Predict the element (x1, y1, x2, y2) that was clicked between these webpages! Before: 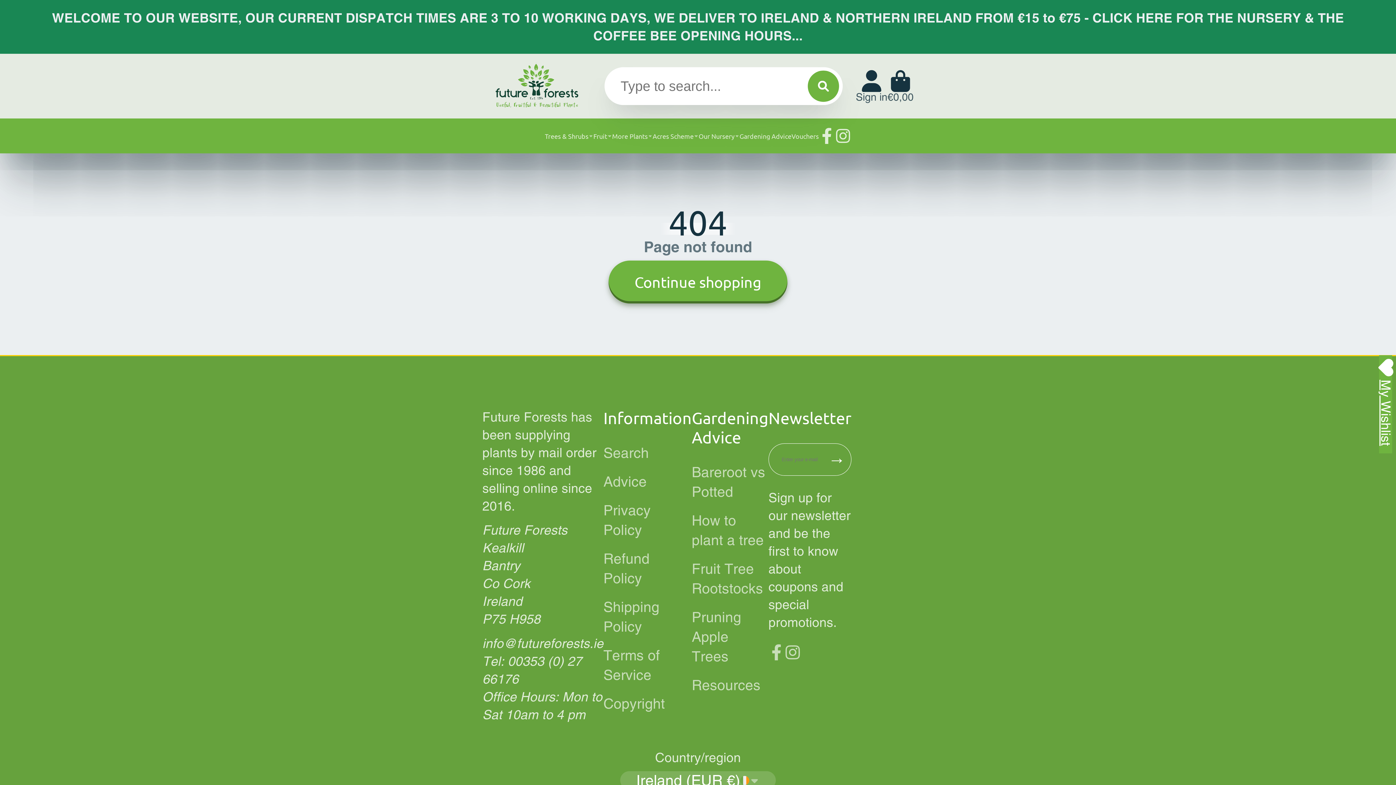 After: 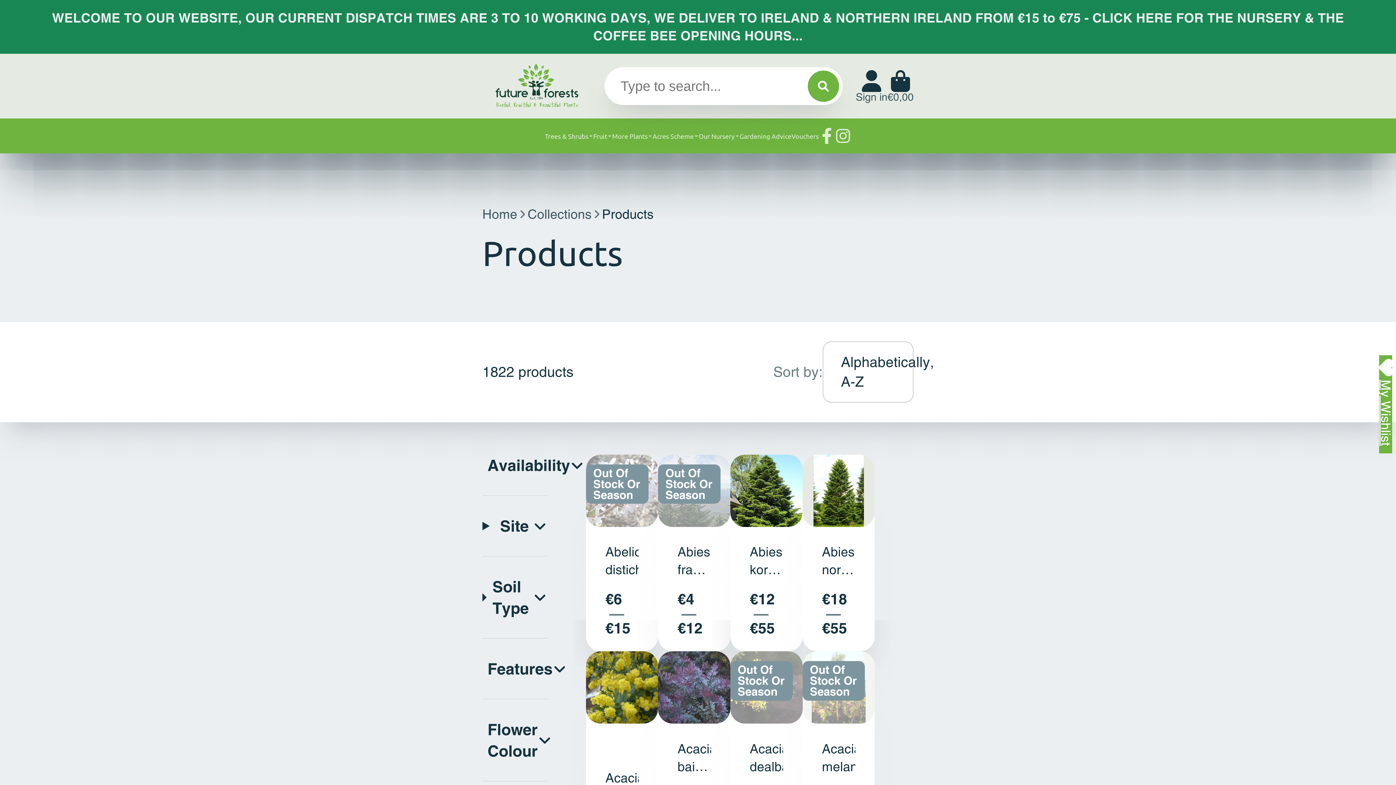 Action: bbox: (608, 260, 787, 303) label: Continue shopping